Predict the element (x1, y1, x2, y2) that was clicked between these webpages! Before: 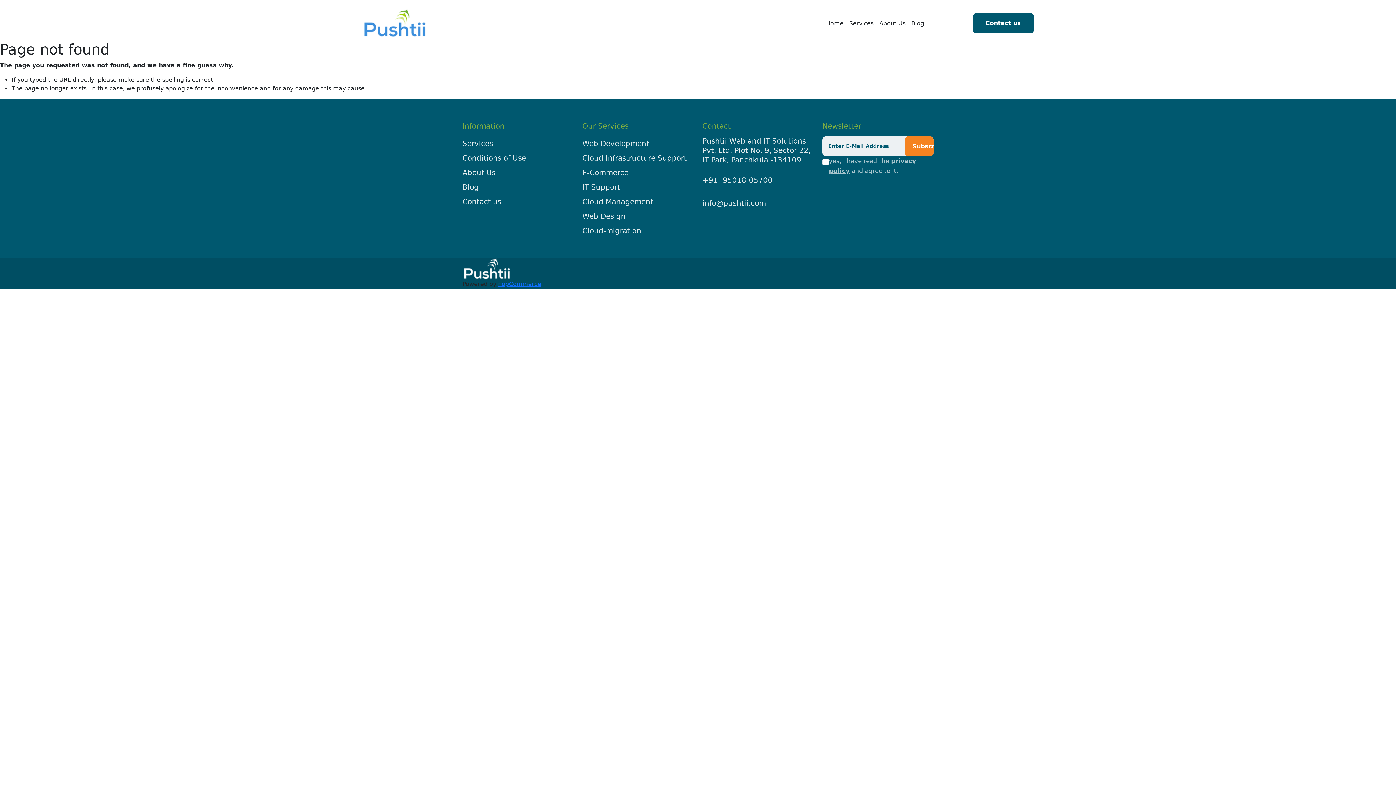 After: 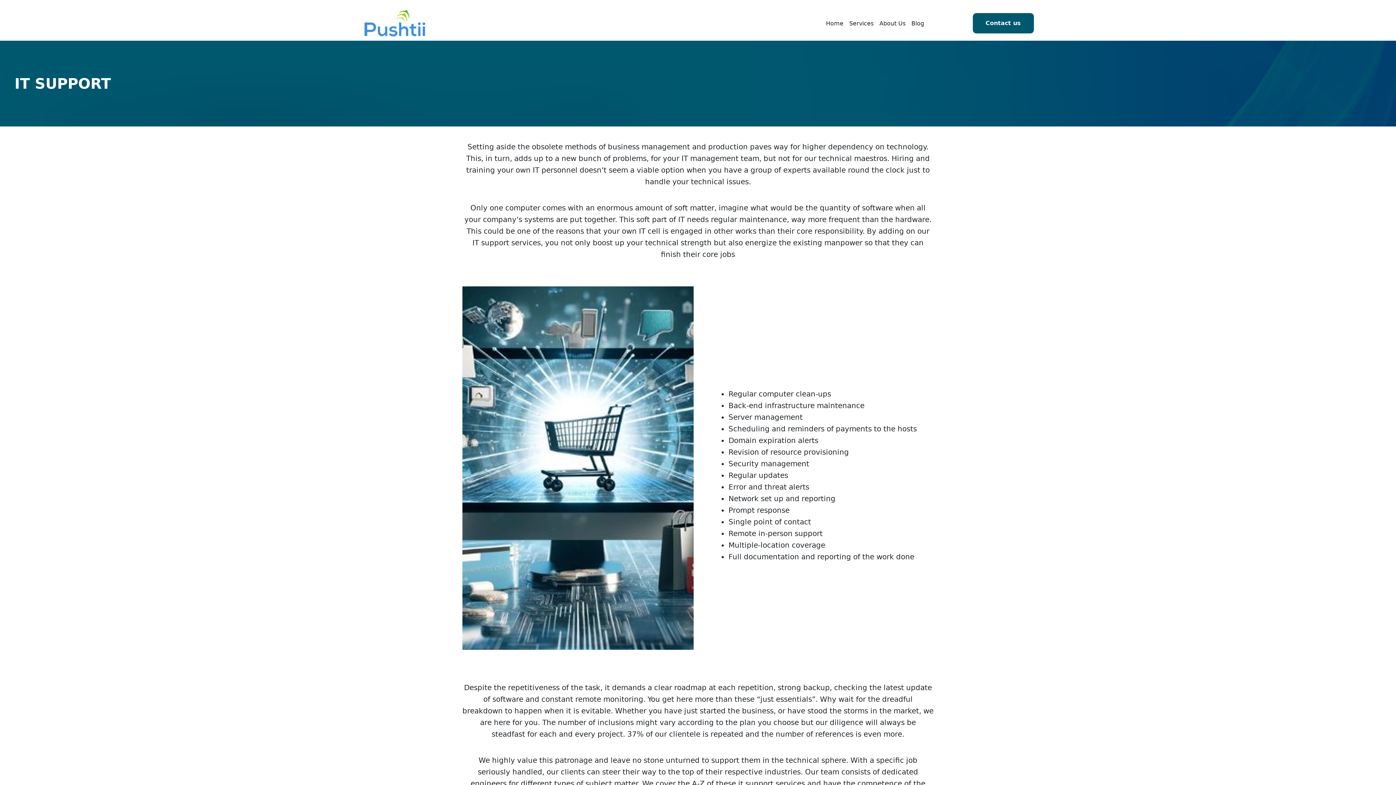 Action: label: IT Support bbox: (582, 180, 693, 194)